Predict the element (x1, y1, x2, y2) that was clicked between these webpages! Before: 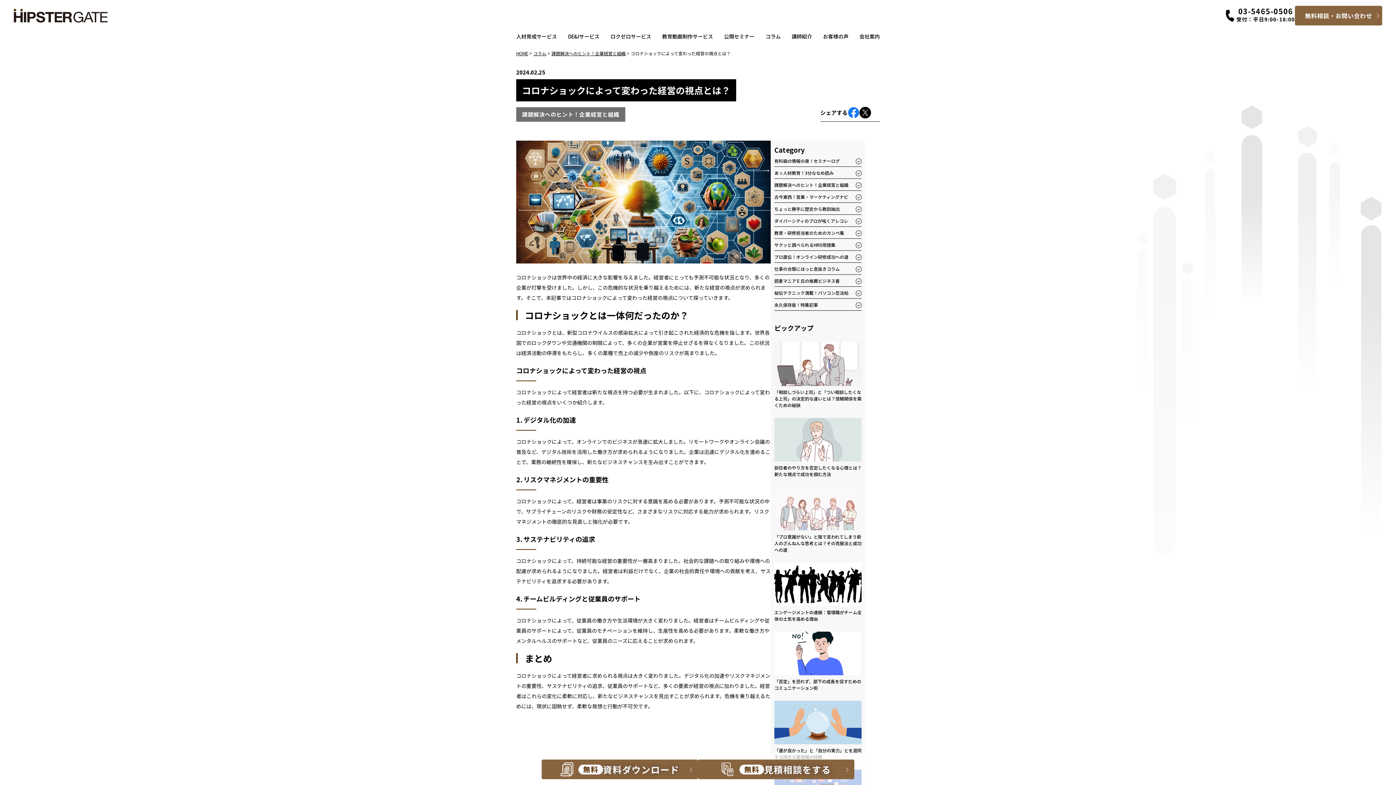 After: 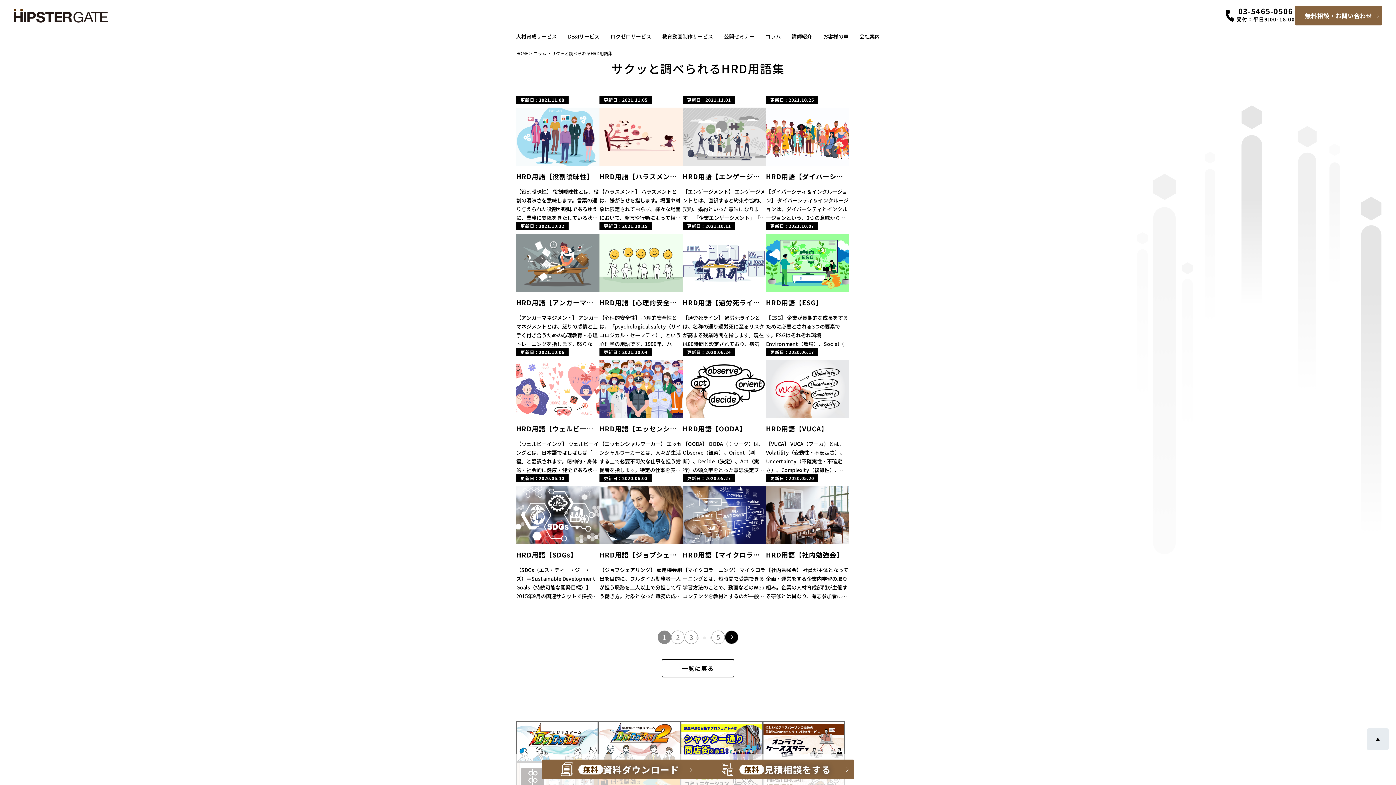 Action: label: サクッと調べられるHRD用語集 bbox: (774, 241, 861, 250)